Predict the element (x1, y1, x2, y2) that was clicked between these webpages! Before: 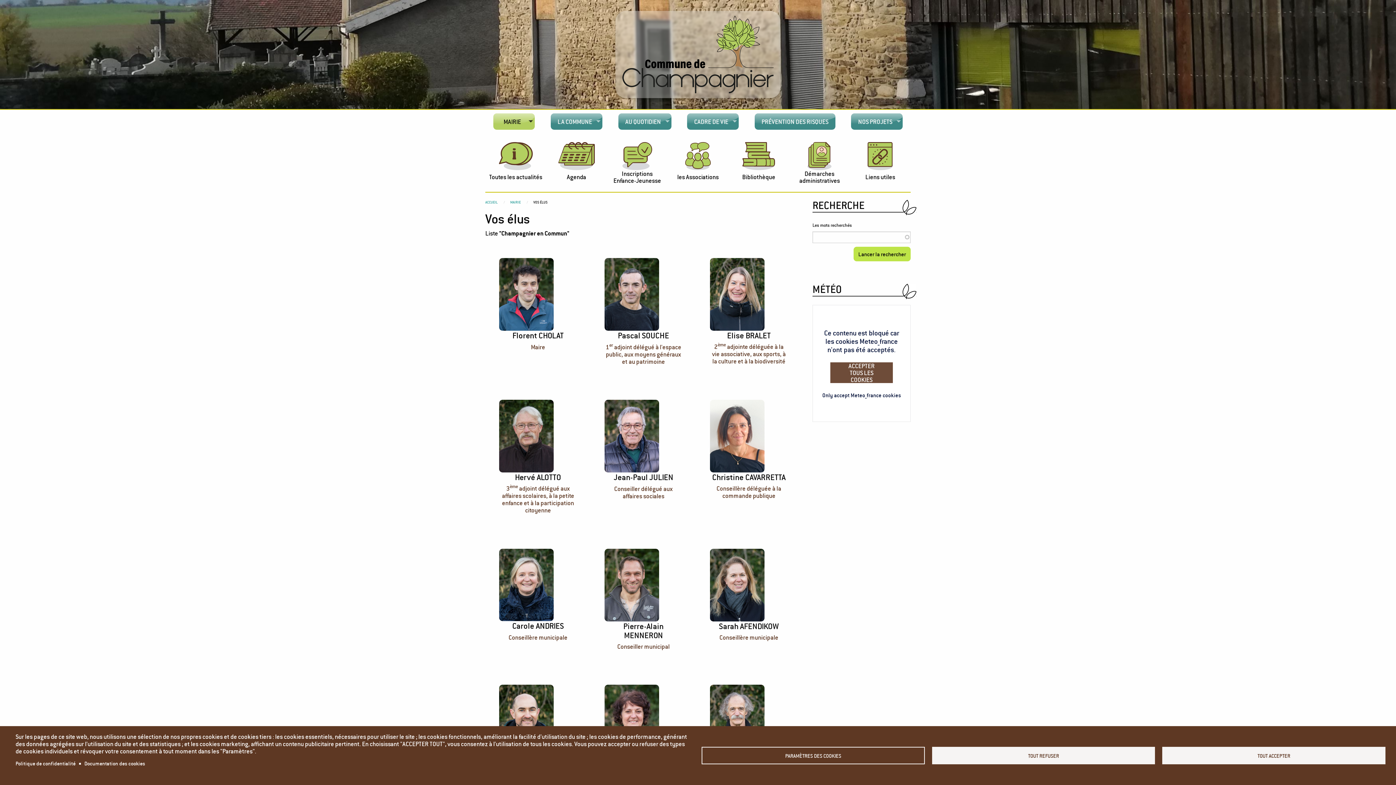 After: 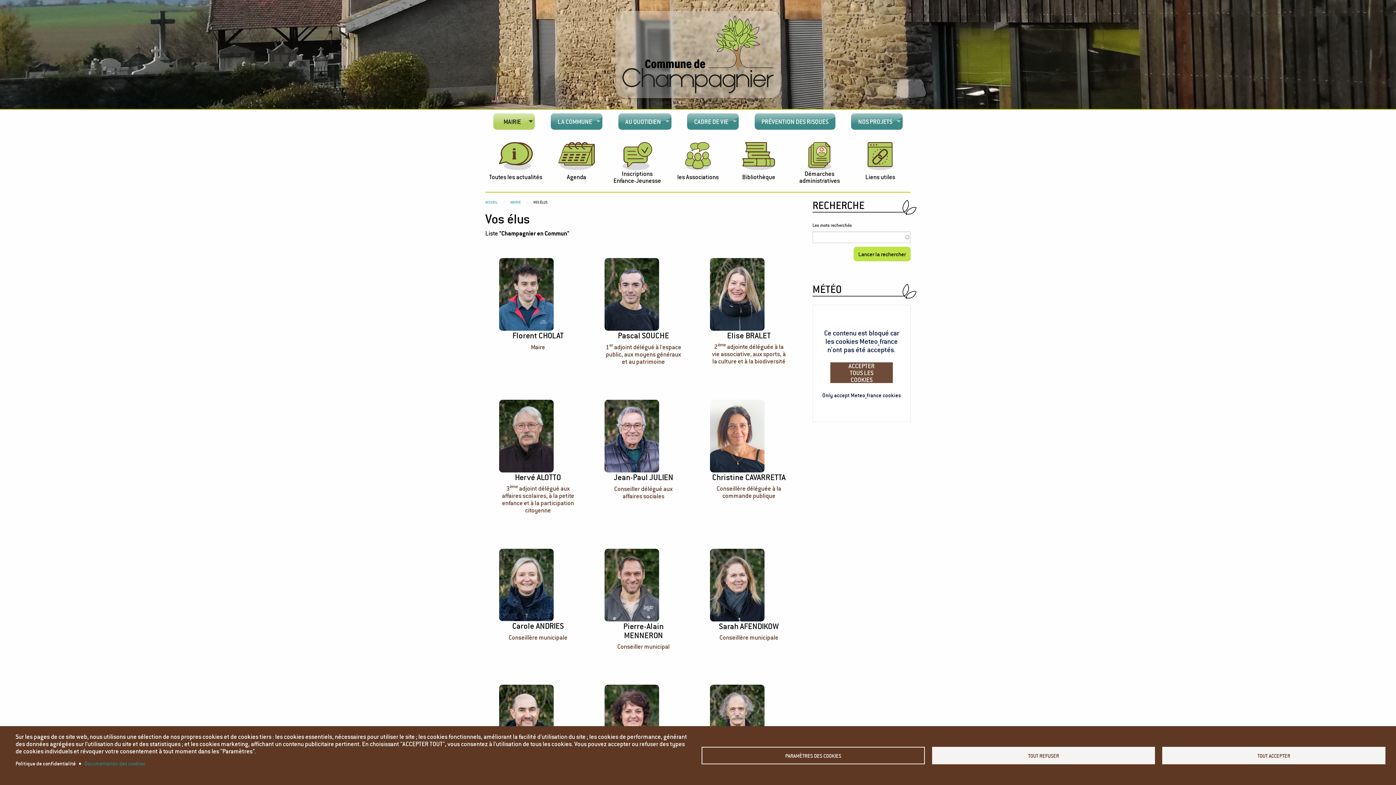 Action: bbox: (84, 758, 145, 769) label: Documentation des cookies